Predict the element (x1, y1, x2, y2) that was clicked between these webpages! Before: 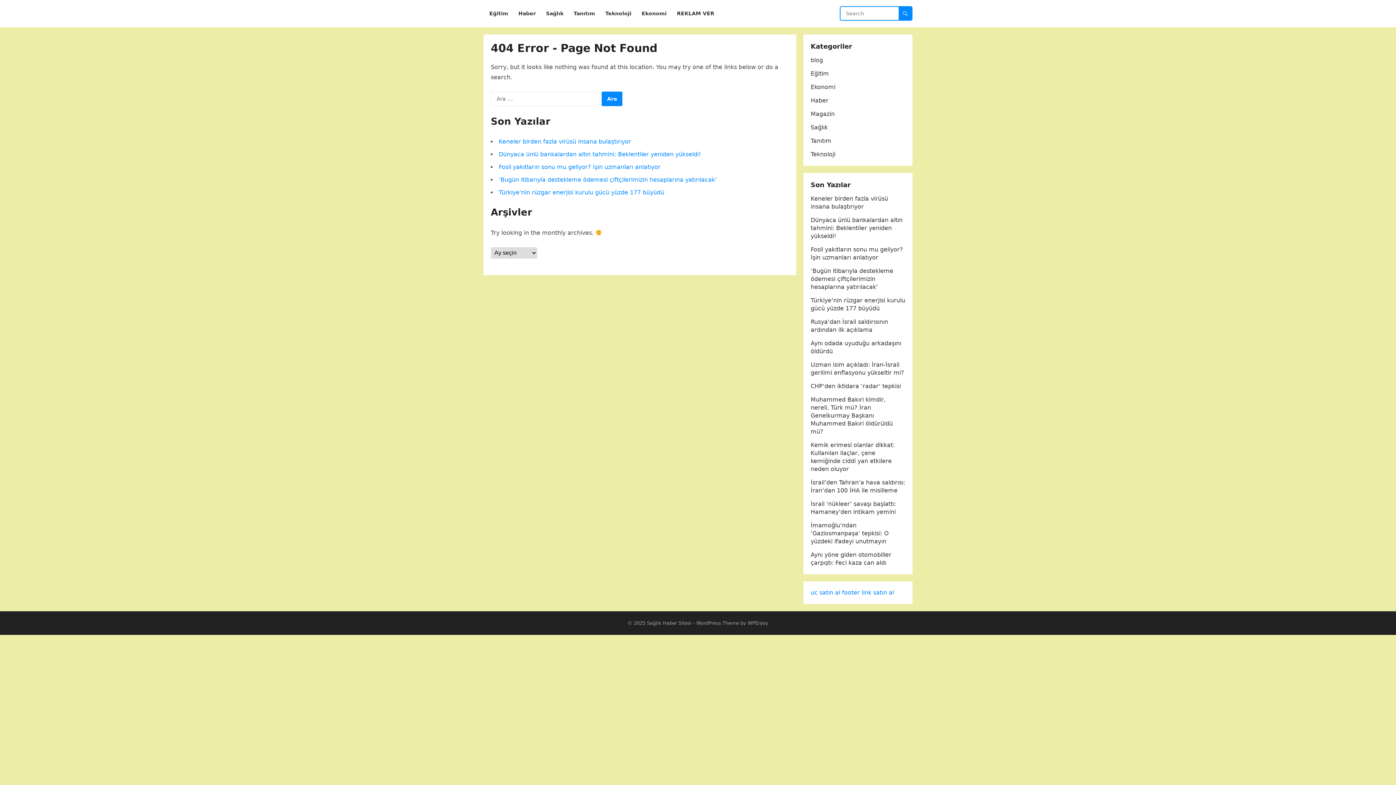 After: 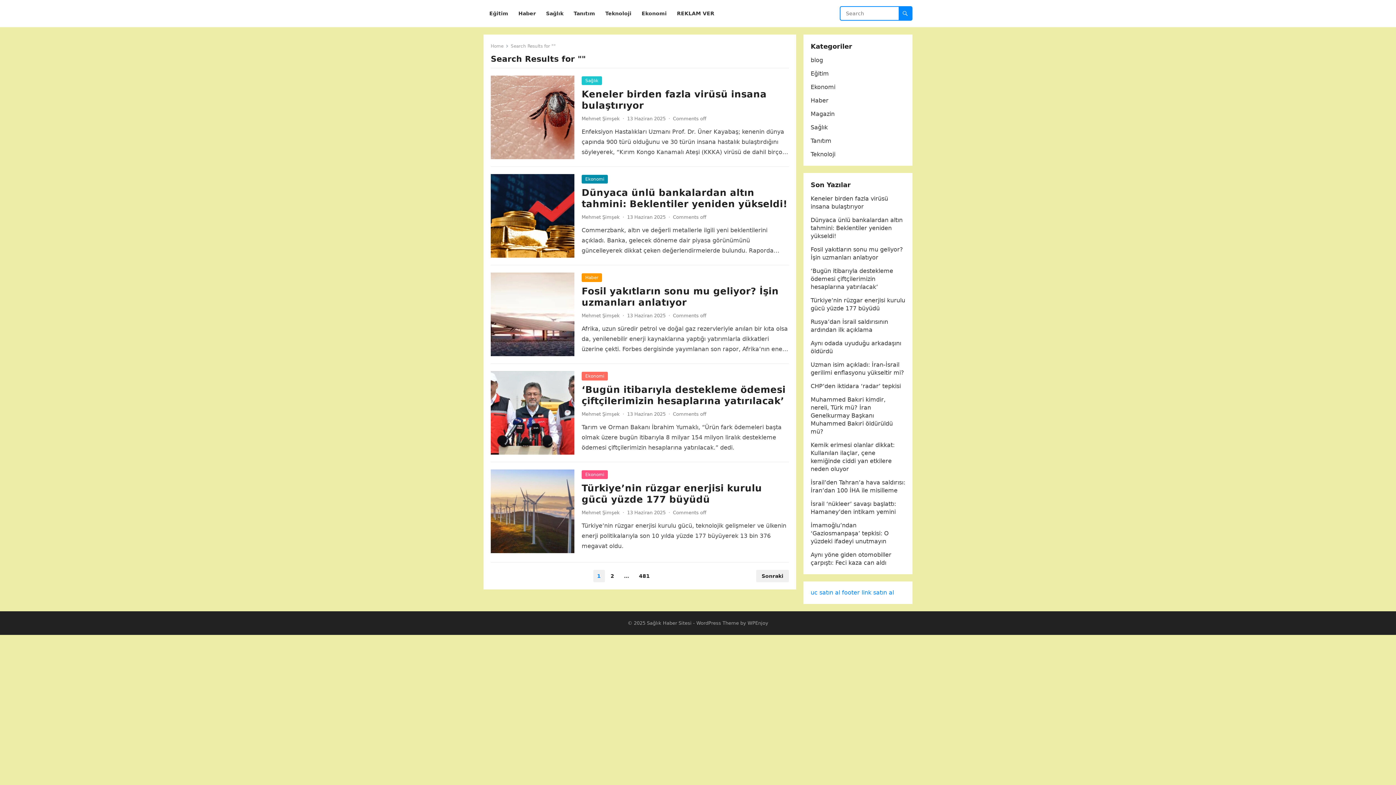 Action: bbox: (898, 6, 912, 20)